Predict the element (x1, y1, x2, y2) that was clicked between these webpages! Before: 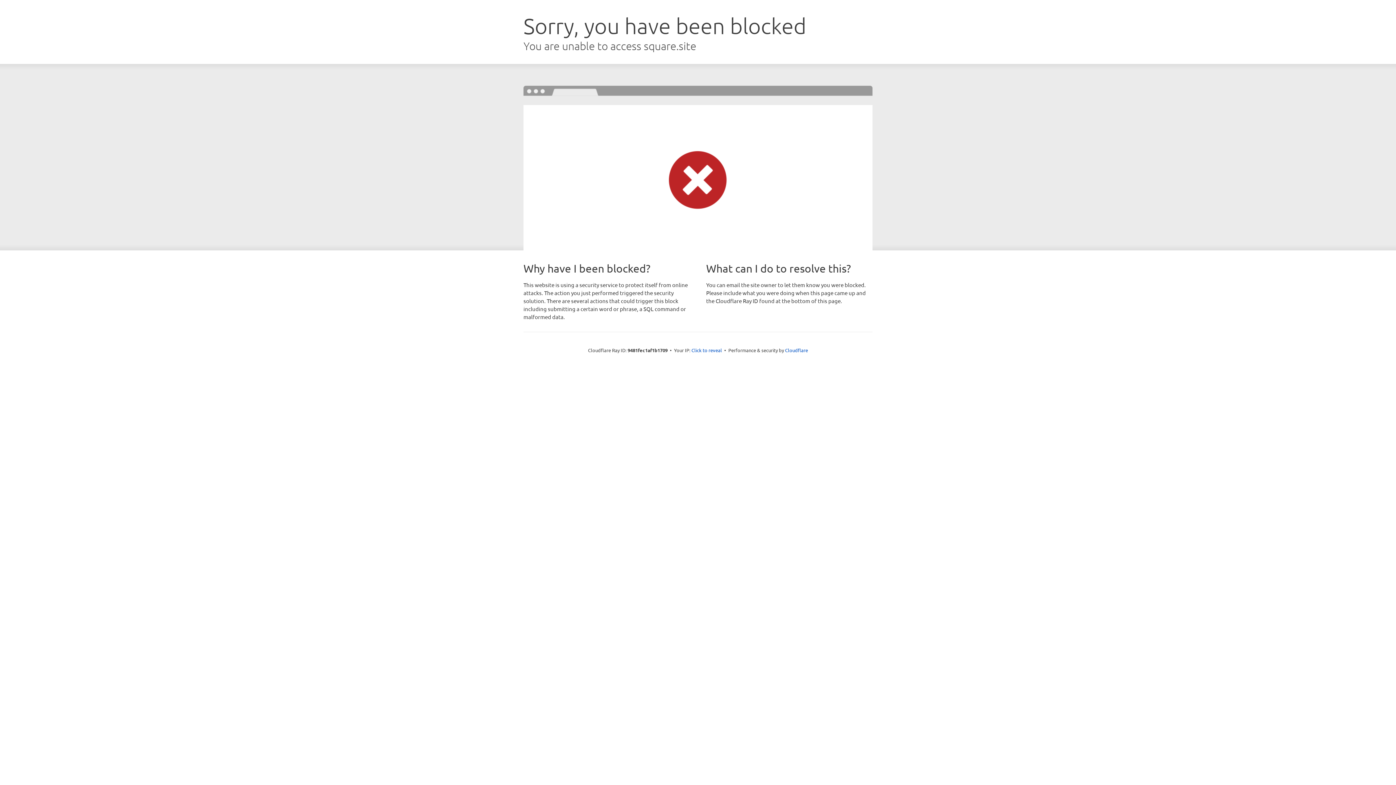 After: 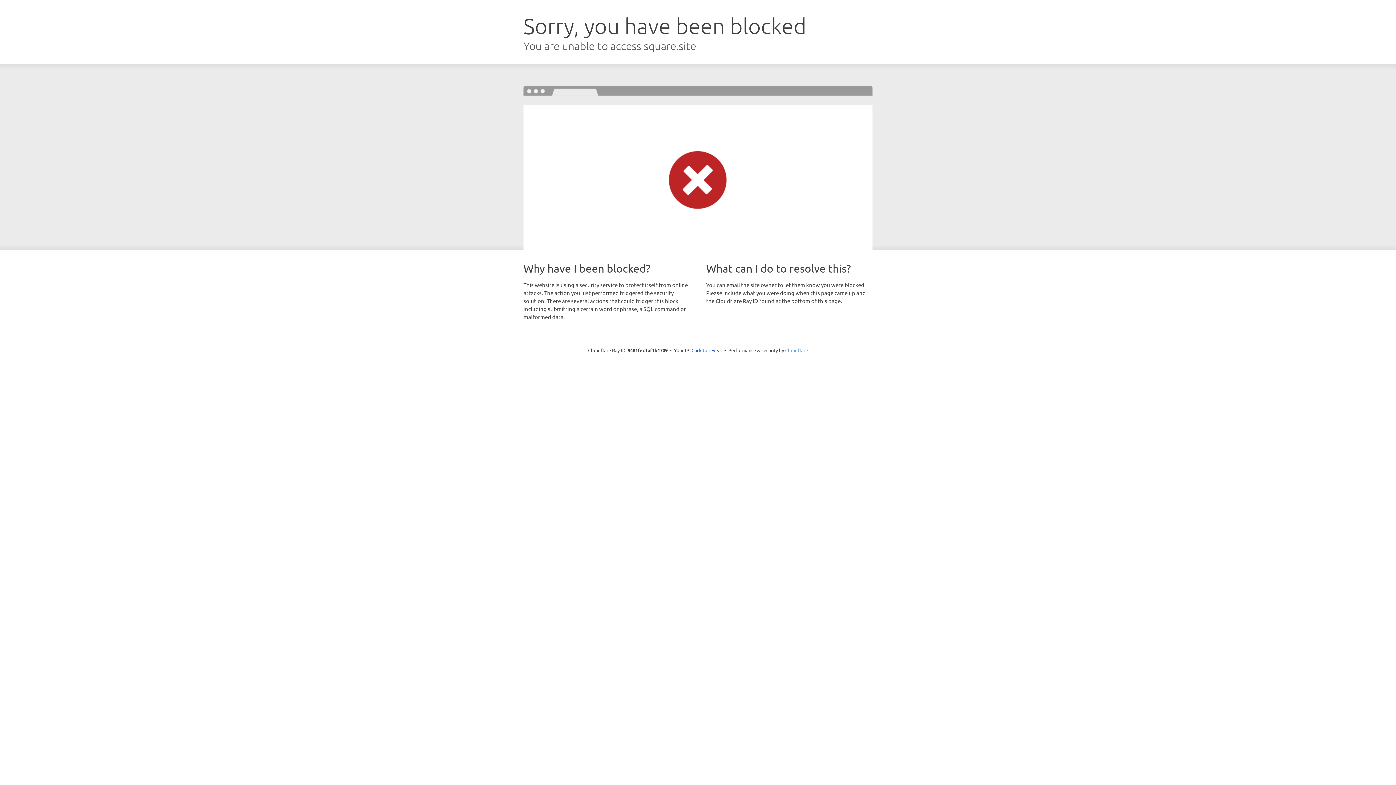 Action: bbox: (785, 347, 808, 353) label: Cloudflare